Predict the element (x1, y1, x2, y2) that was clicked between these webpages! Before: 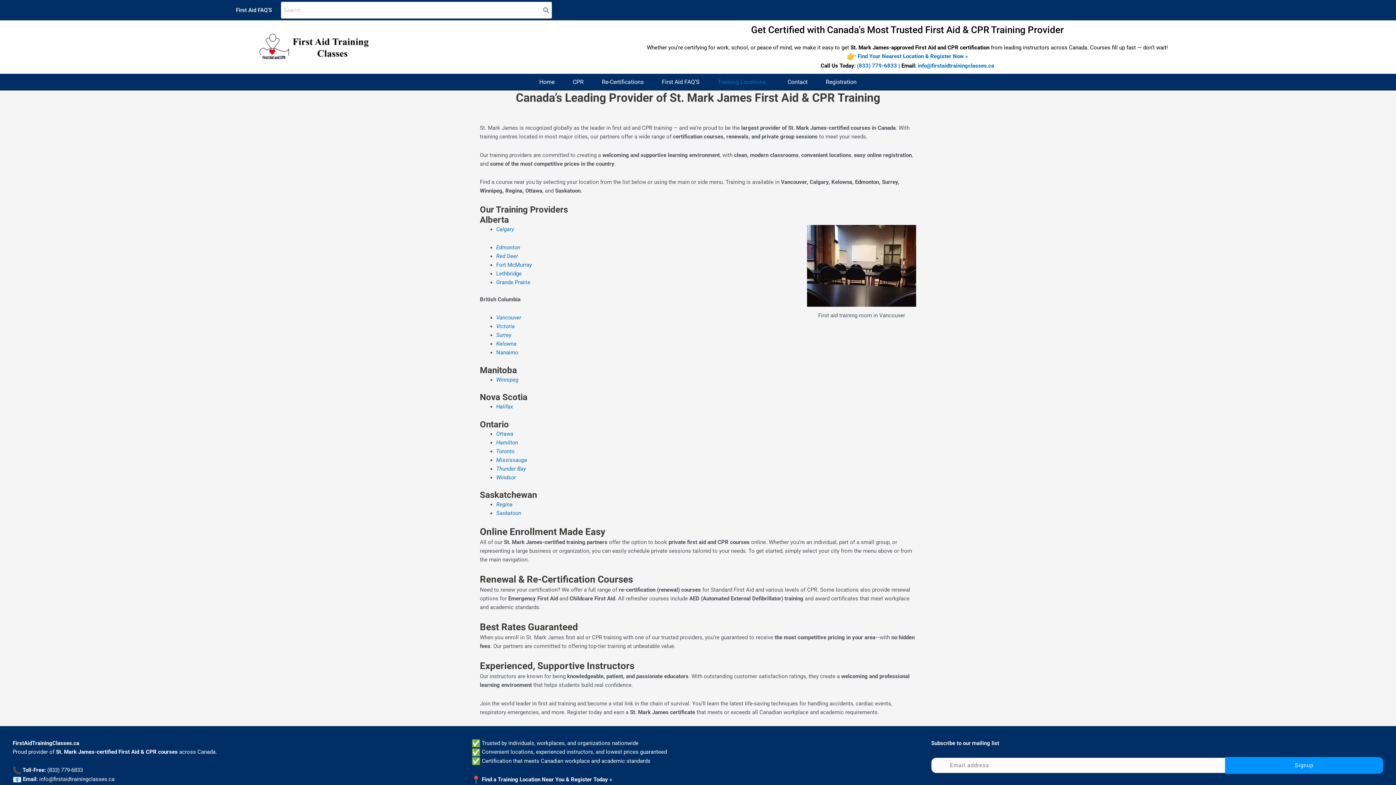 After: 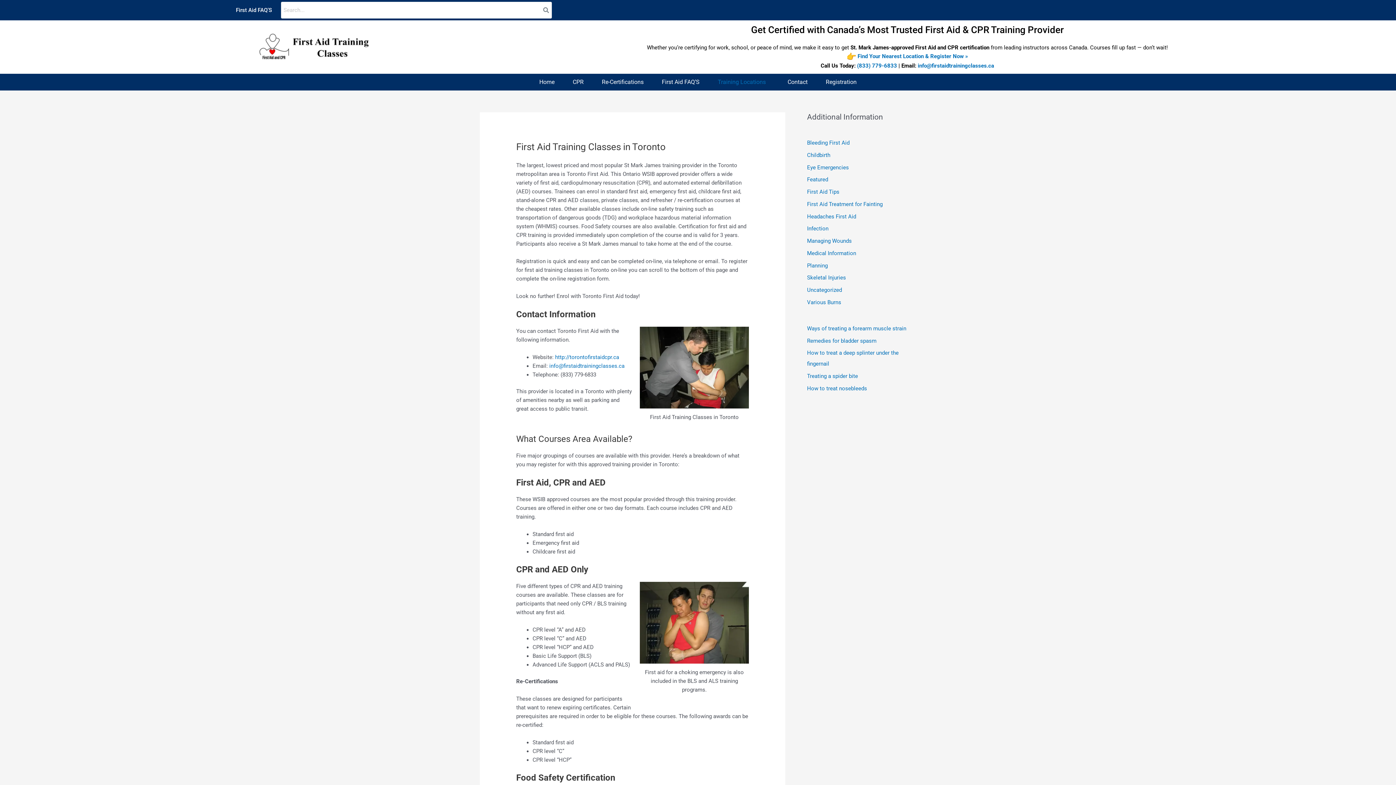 Action: bbox: (496, 448, 514, 454) label: Toronto